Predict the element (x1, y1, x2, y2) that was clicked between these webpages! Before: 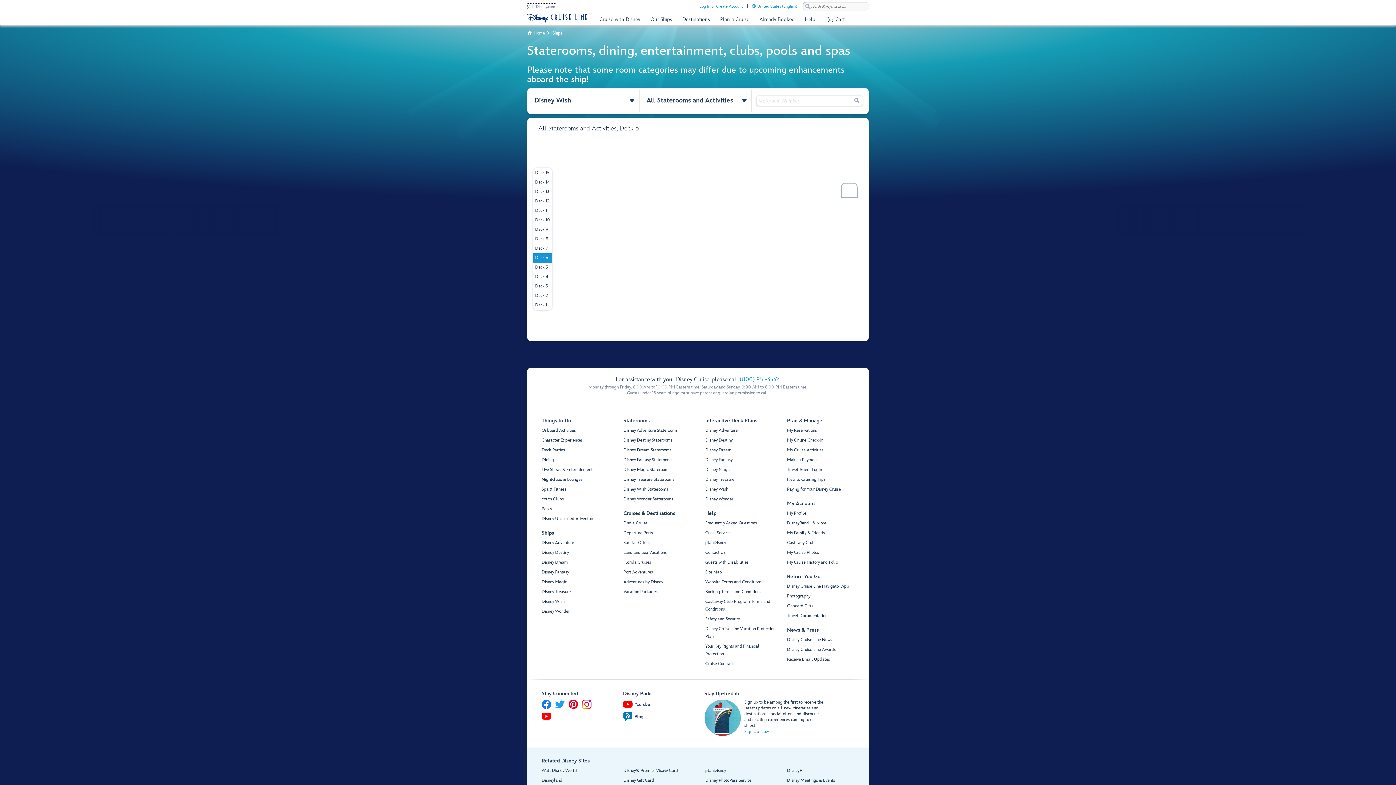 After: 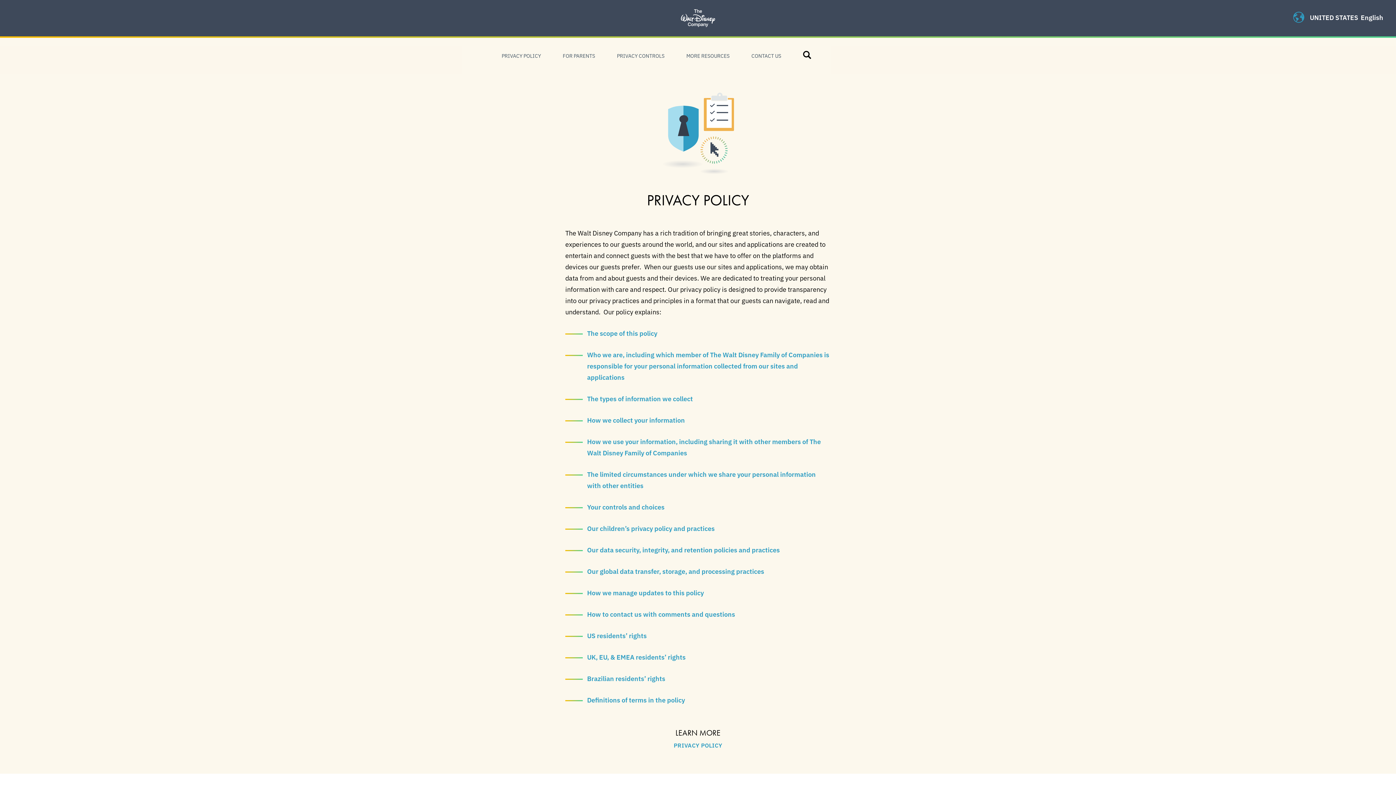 Action: label: Privacy Policy bbox: (637, 574, 660, 579)